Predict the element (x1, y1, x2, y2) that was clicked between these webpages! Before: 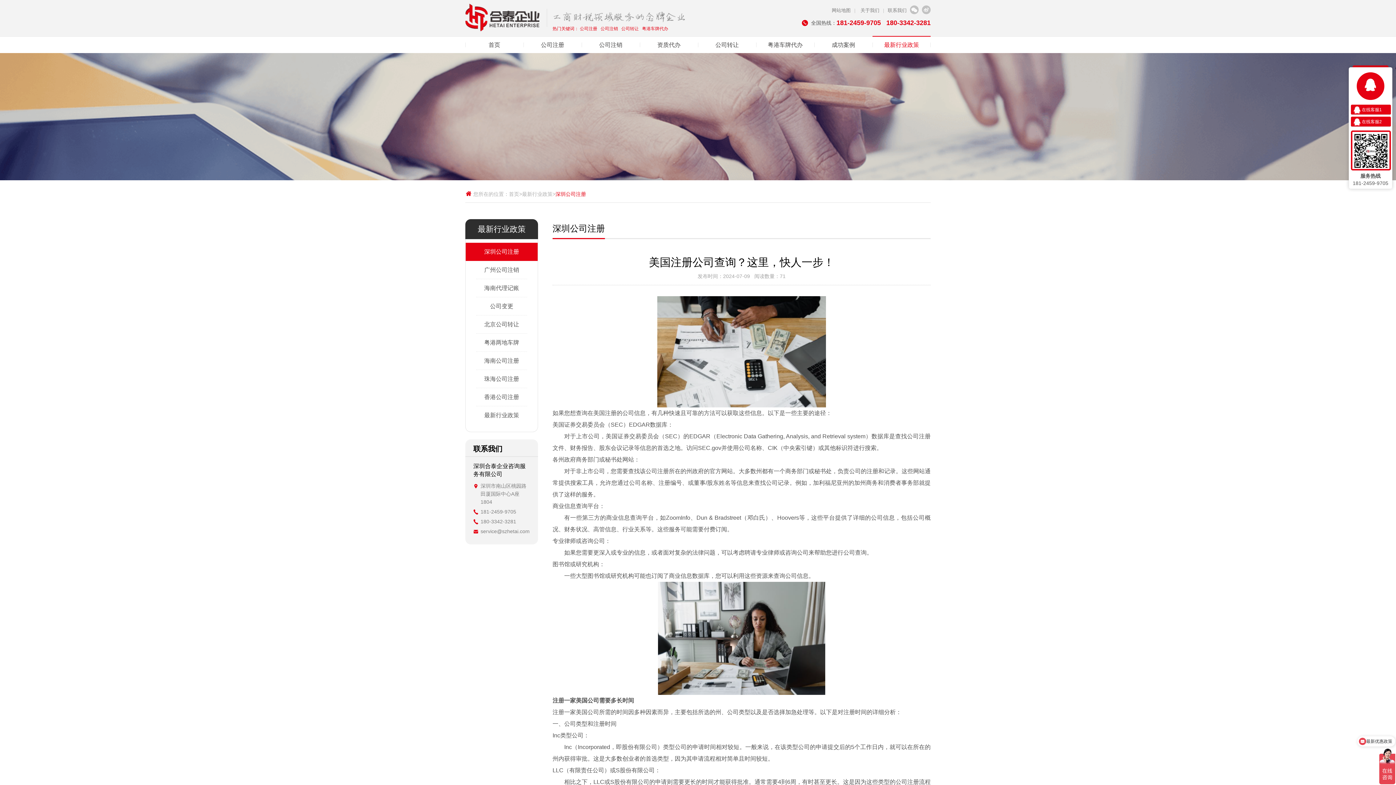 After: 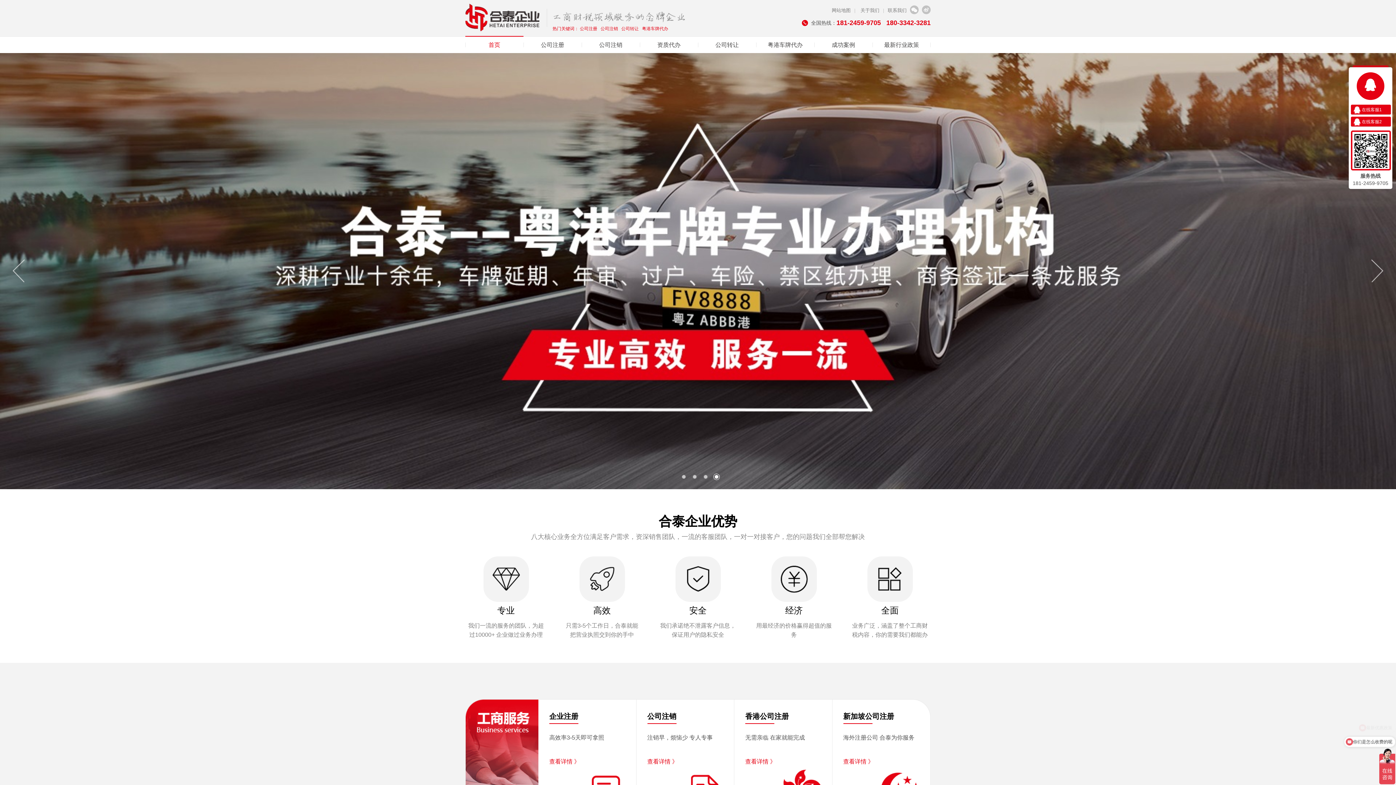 Action: label: 首页 bbox: (509, 191, 519, 197)